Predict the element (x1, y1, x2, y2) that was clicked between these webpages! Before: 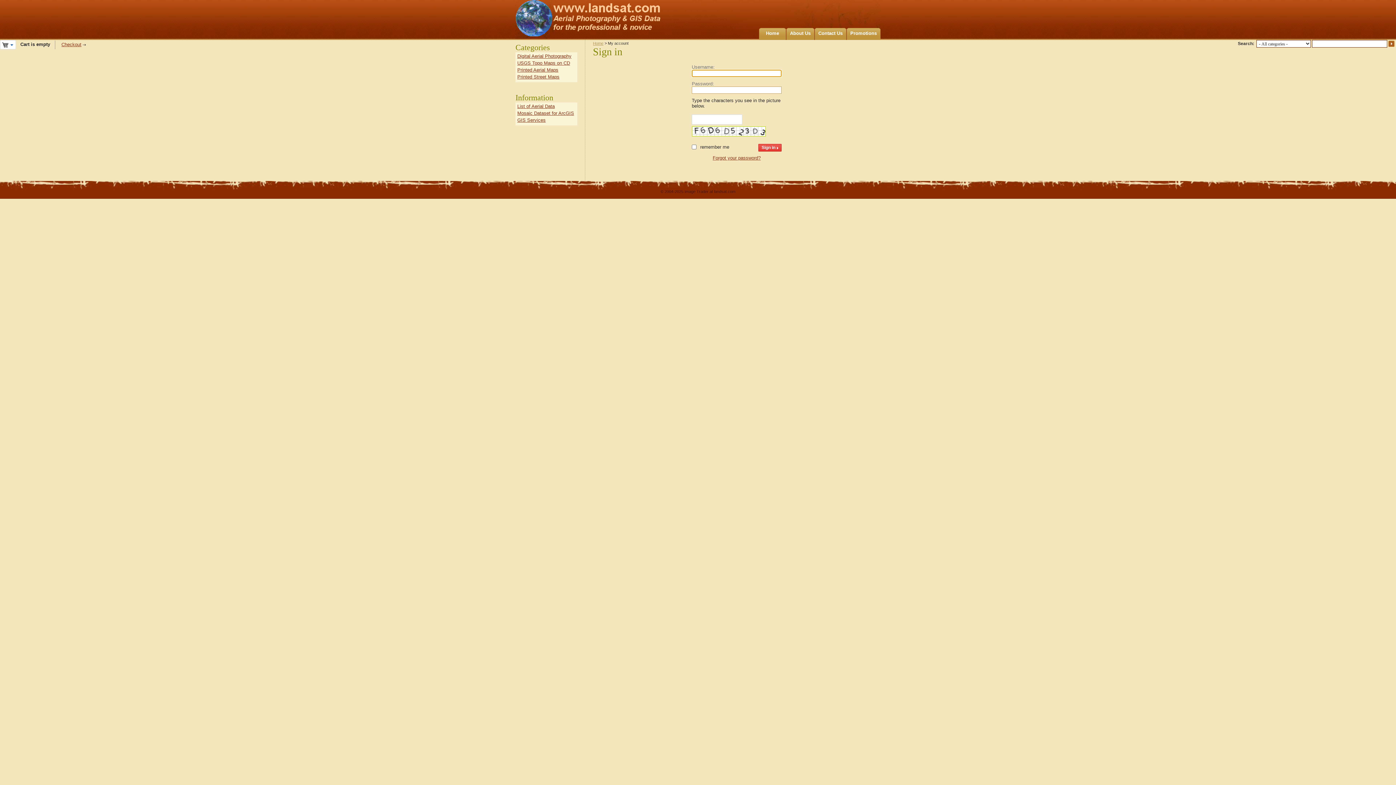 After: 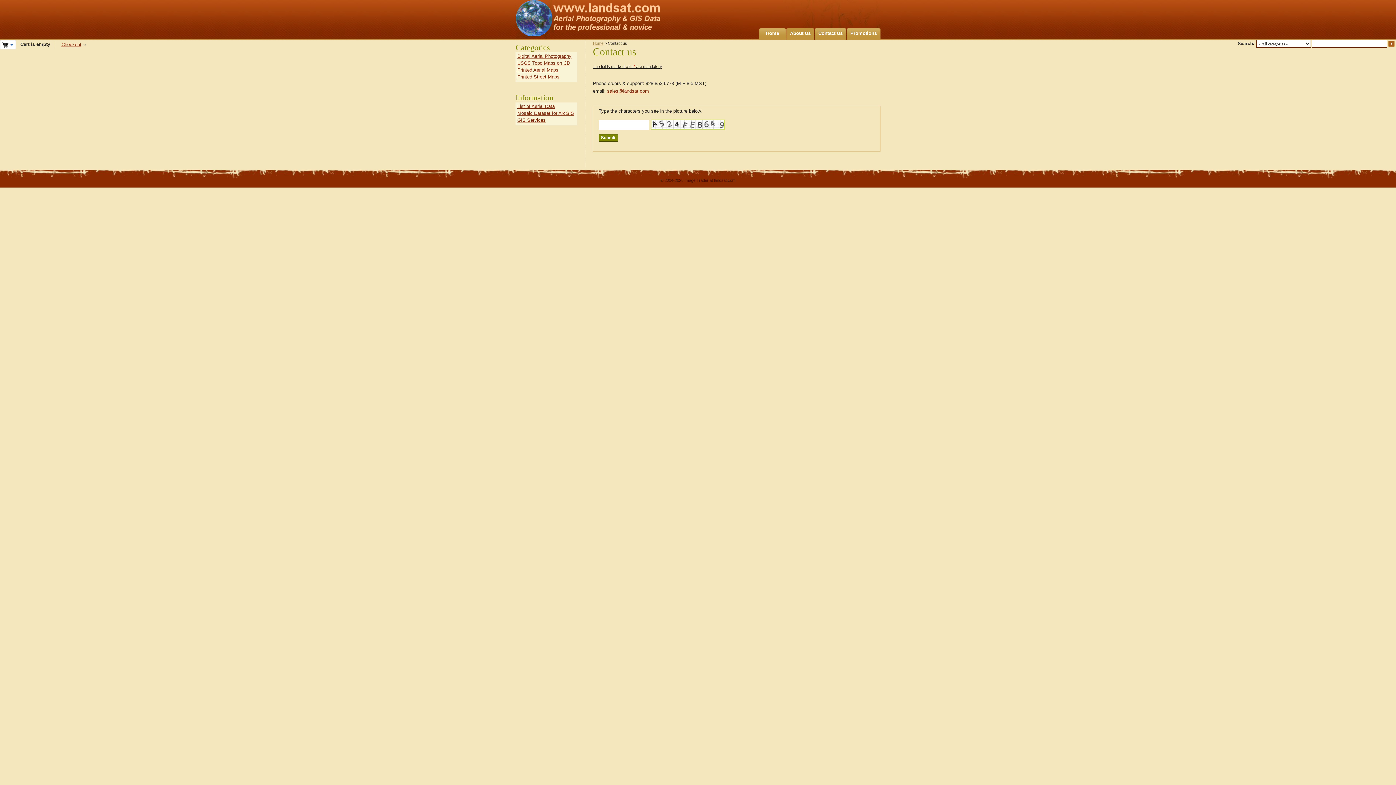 Action: bbox: (816, 28, 844, 39) label: Contact Us